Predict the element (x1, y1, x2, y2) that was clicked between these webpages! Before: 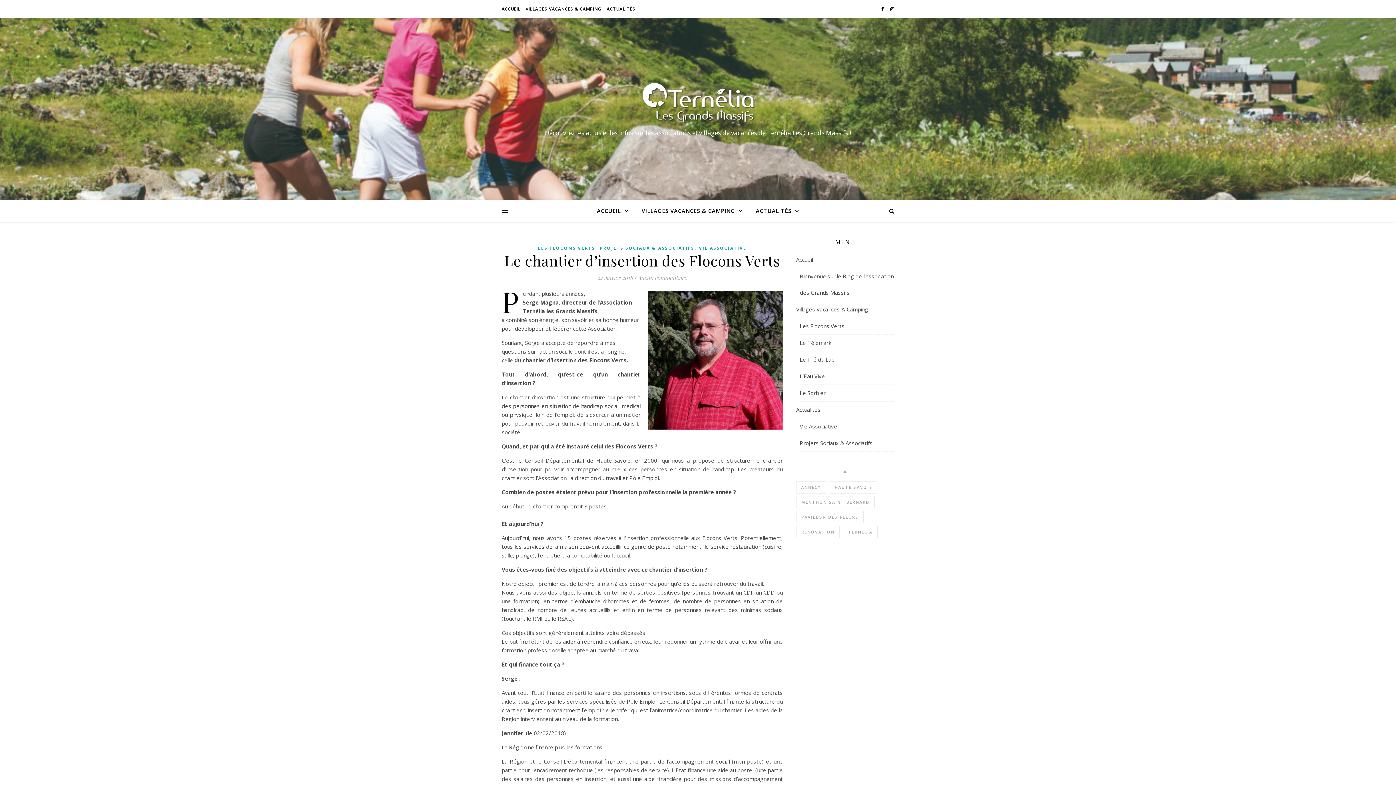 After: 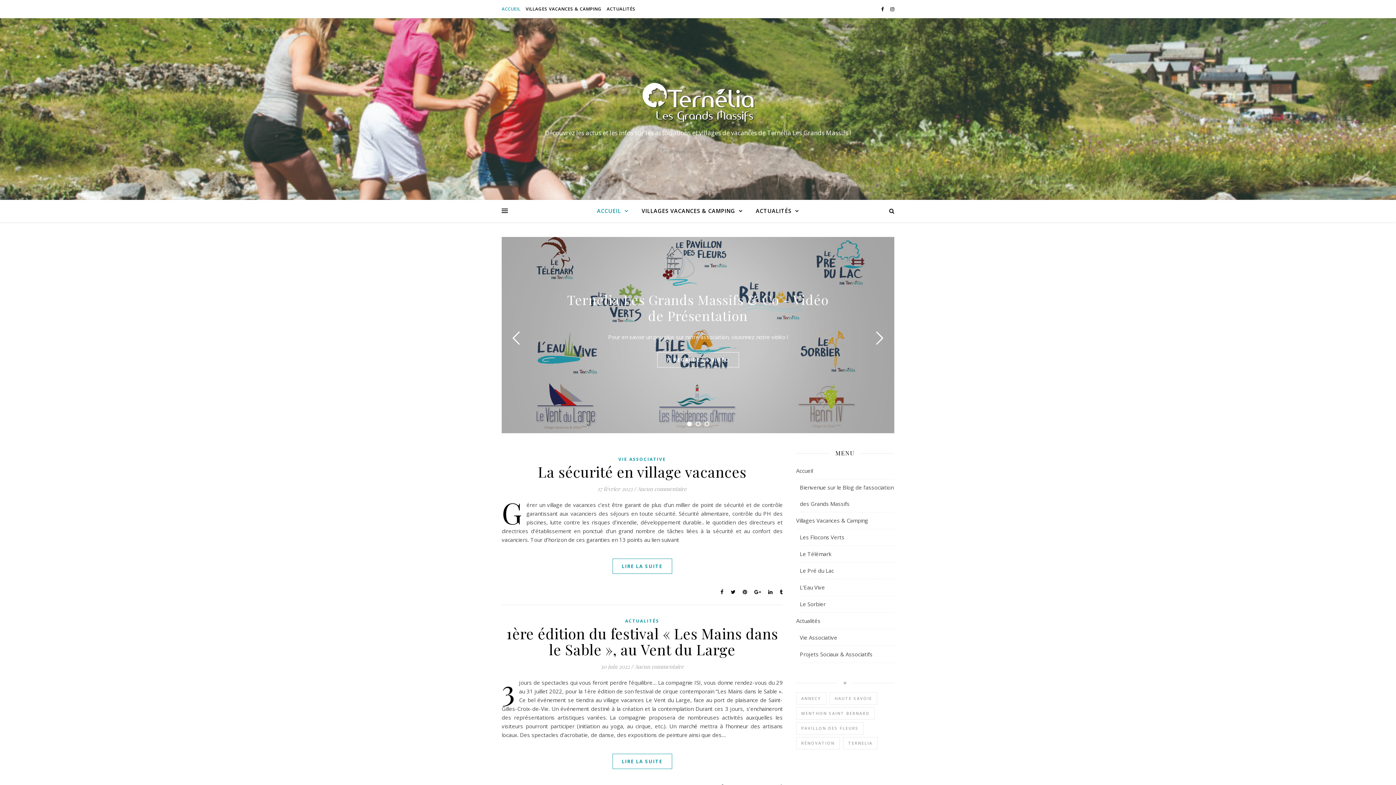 Action: label: Accueil bbox: (796, 251, 894, 268)